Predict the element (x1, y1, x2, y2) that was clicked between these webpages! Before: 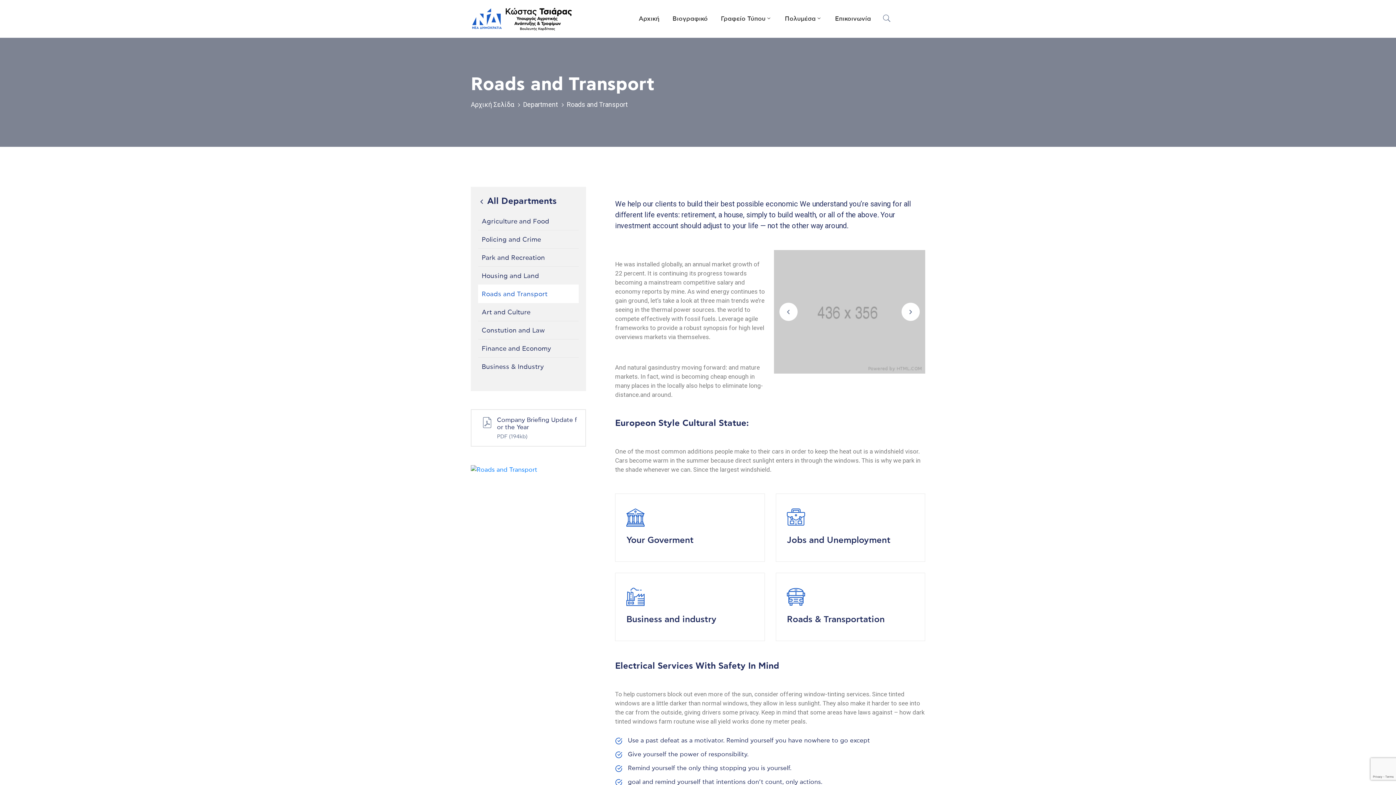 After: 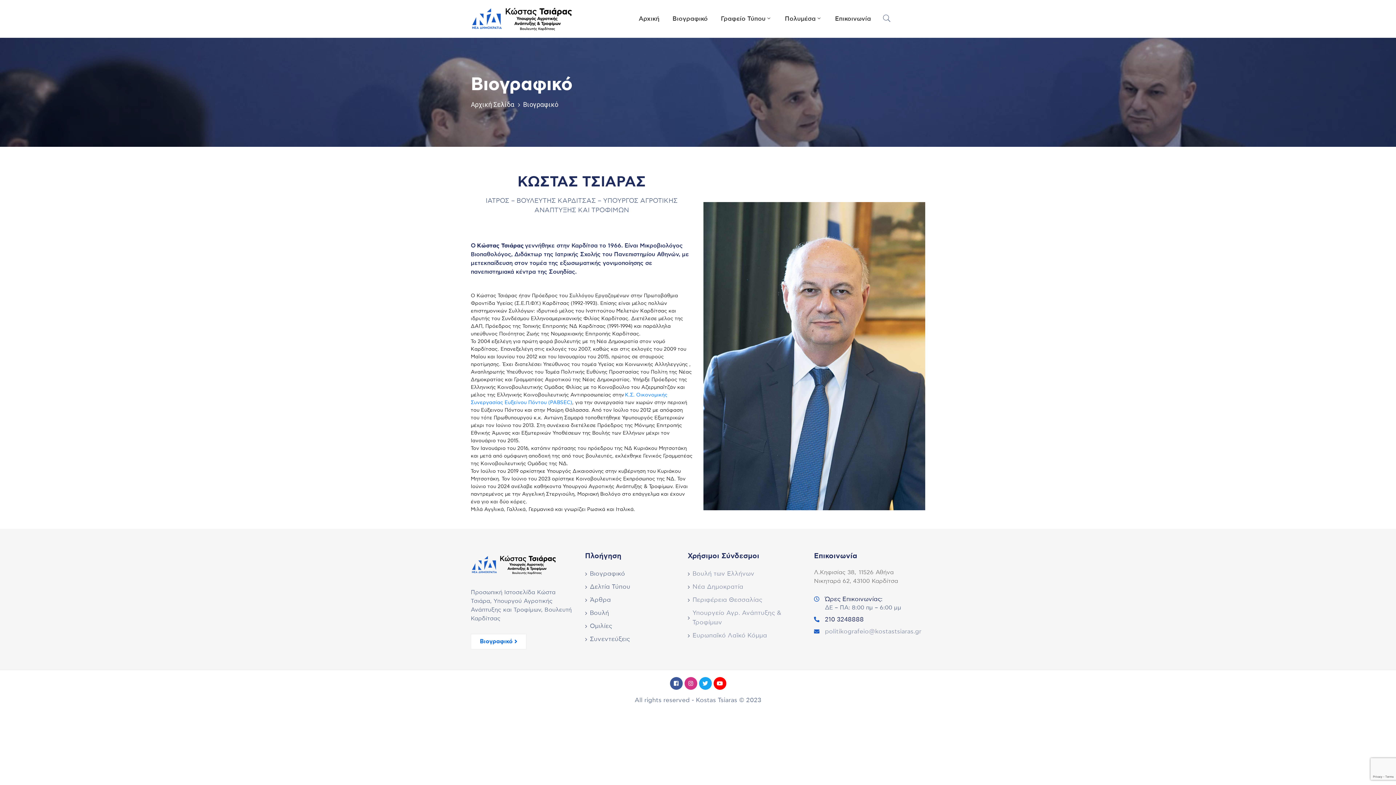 Action: label: Βιογραφικό bbox: (666, 0, 714, 37)